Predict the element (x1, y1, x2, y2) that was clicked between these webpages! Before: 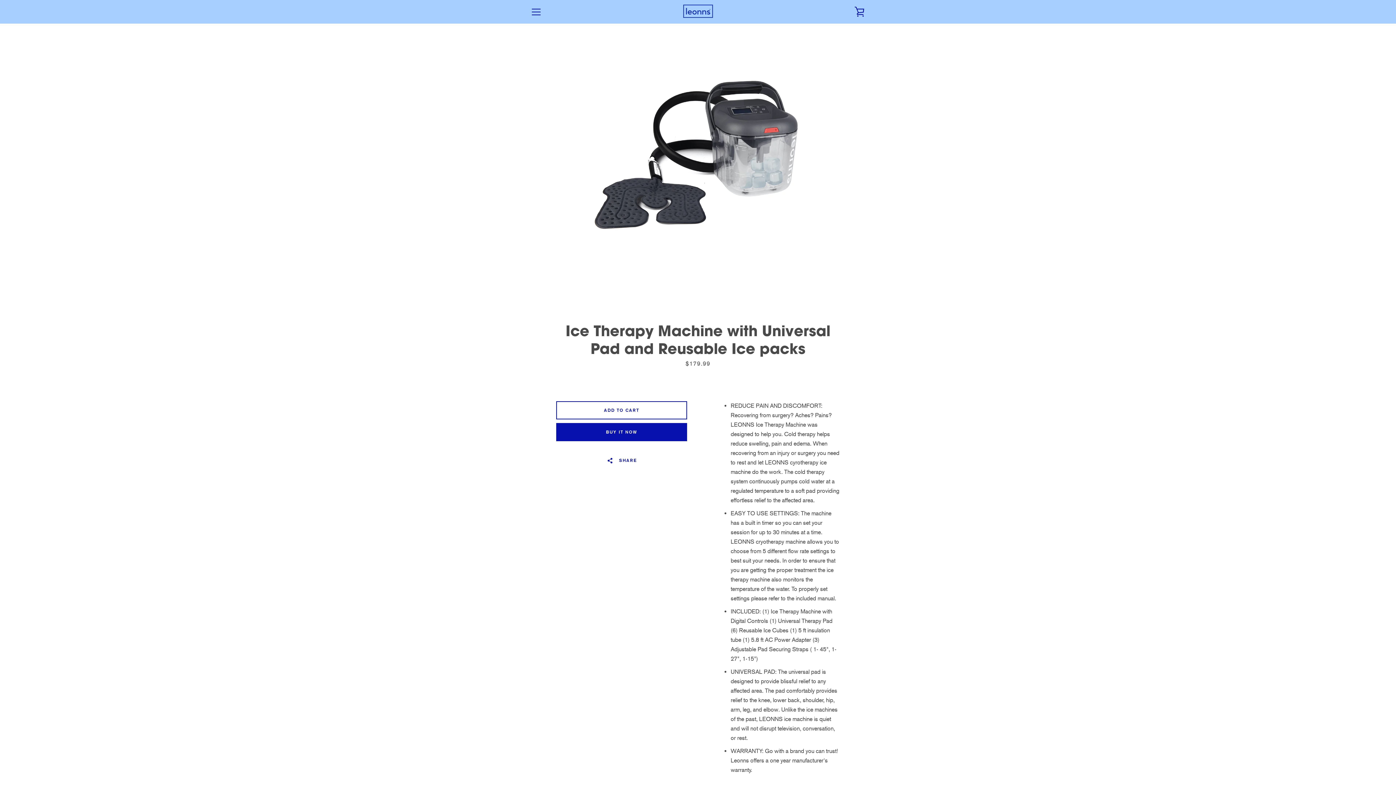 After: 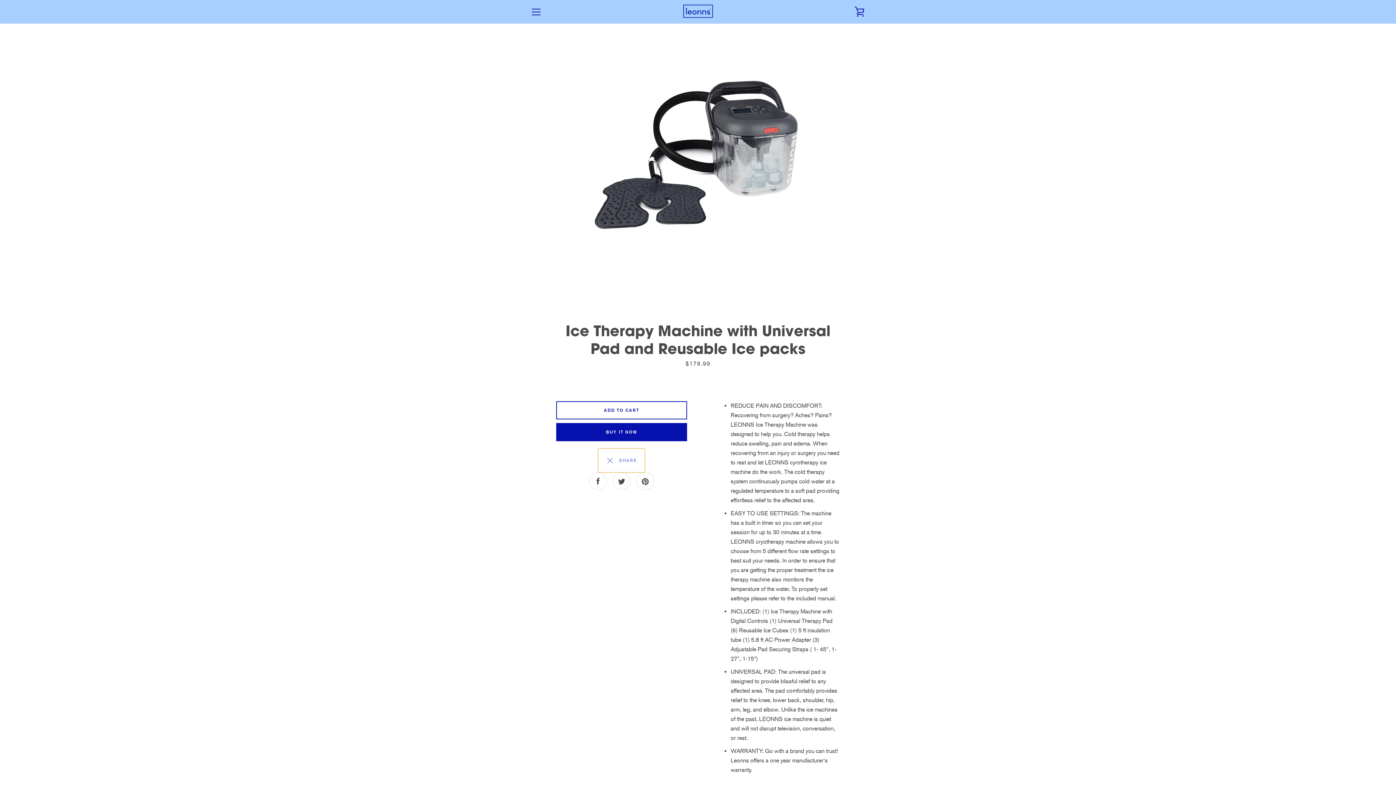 Action: bbox: (598, 448, 645, 472) label:   SHARE